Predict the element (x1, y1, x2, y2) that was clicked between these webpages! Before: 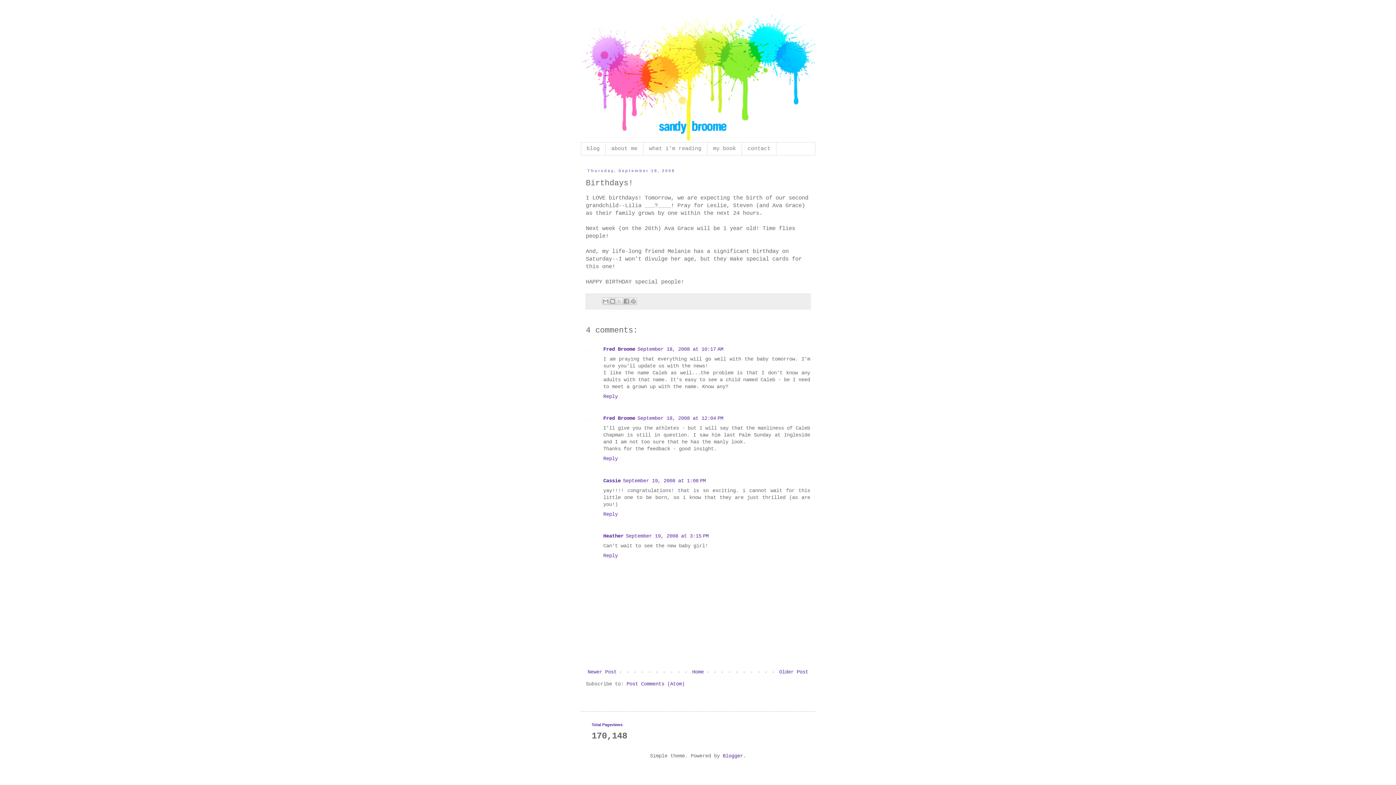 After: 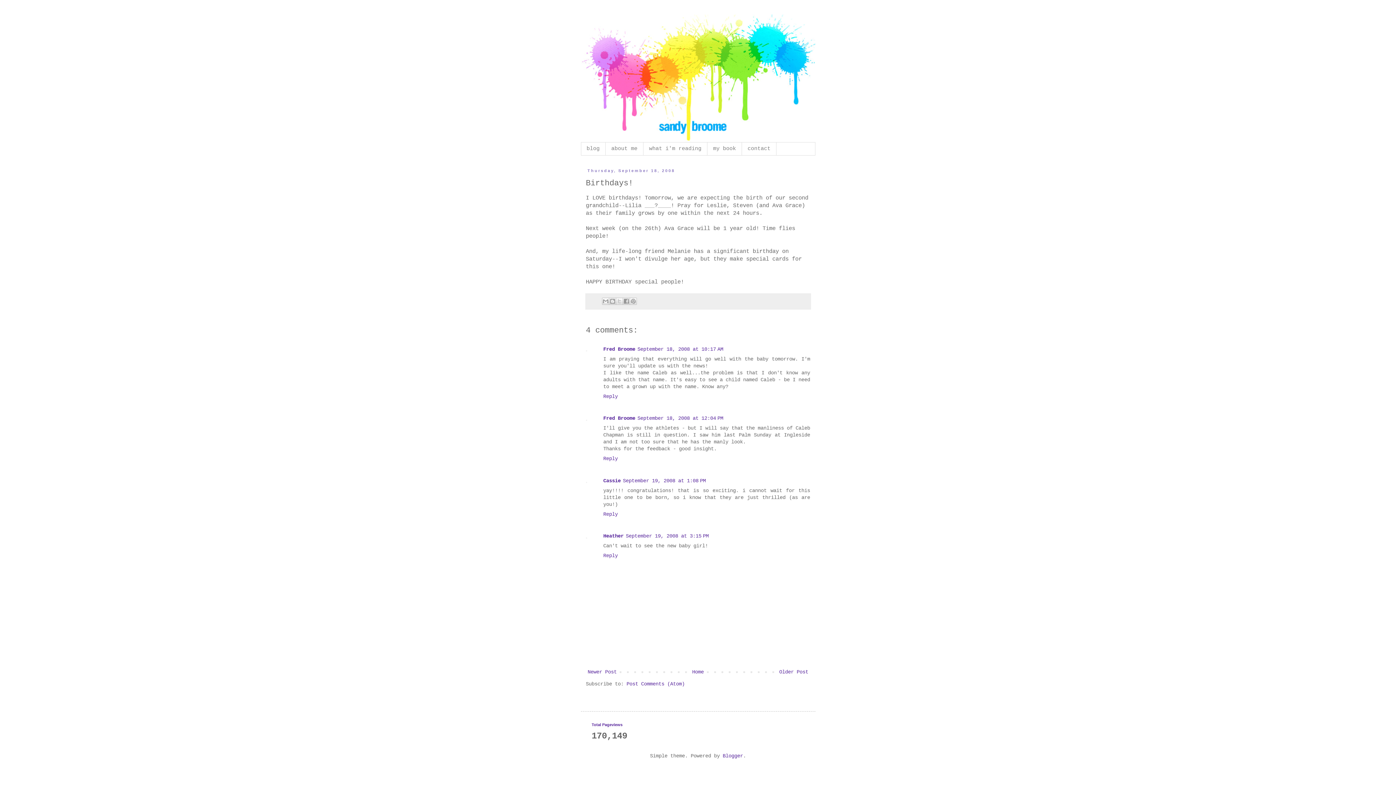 Action: bbox: (637, 346, 723, 352) label: September 18, 2008 at 10:17 AM